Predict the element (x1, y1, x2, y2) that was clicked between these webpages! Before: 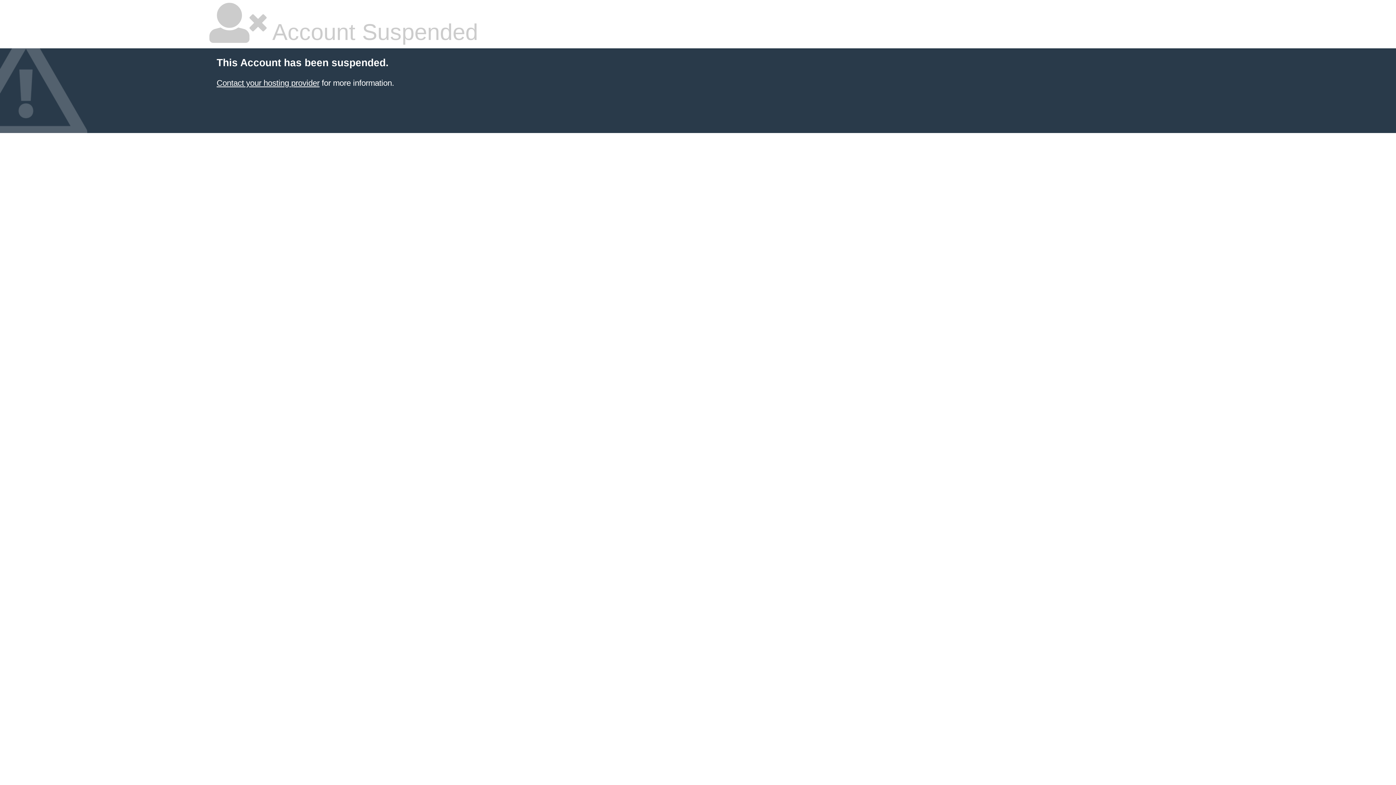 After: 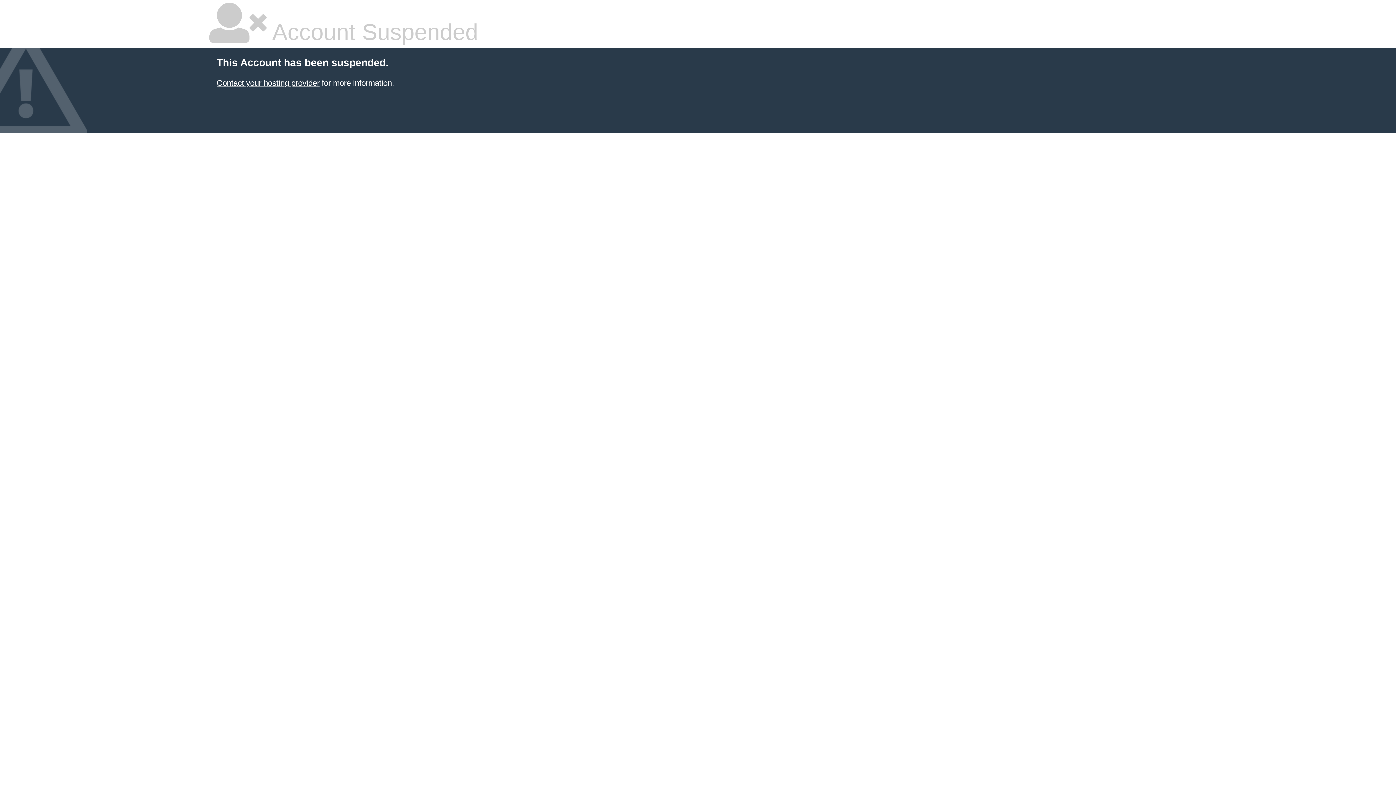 Action: bbox: (216, 78, 319, 87) label: Contact your hosting provider